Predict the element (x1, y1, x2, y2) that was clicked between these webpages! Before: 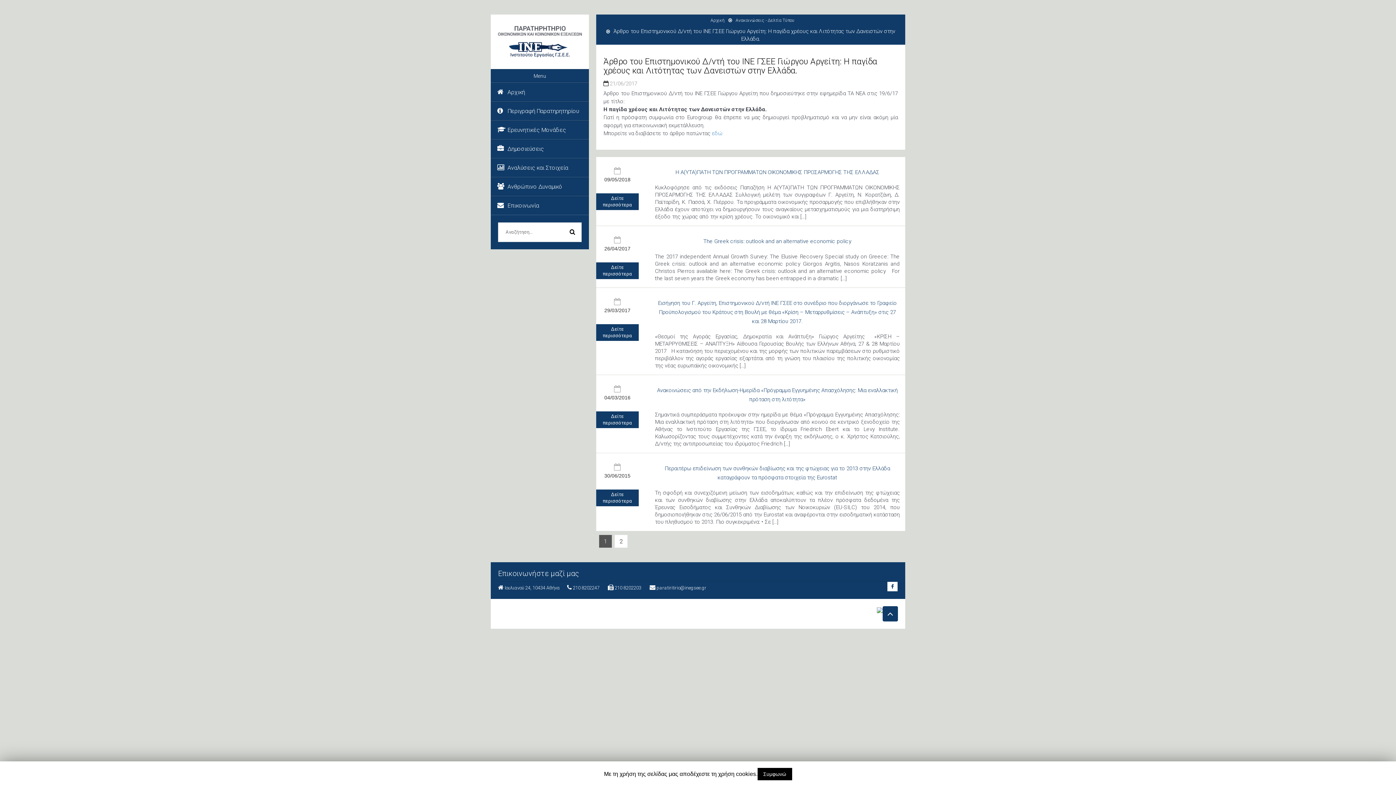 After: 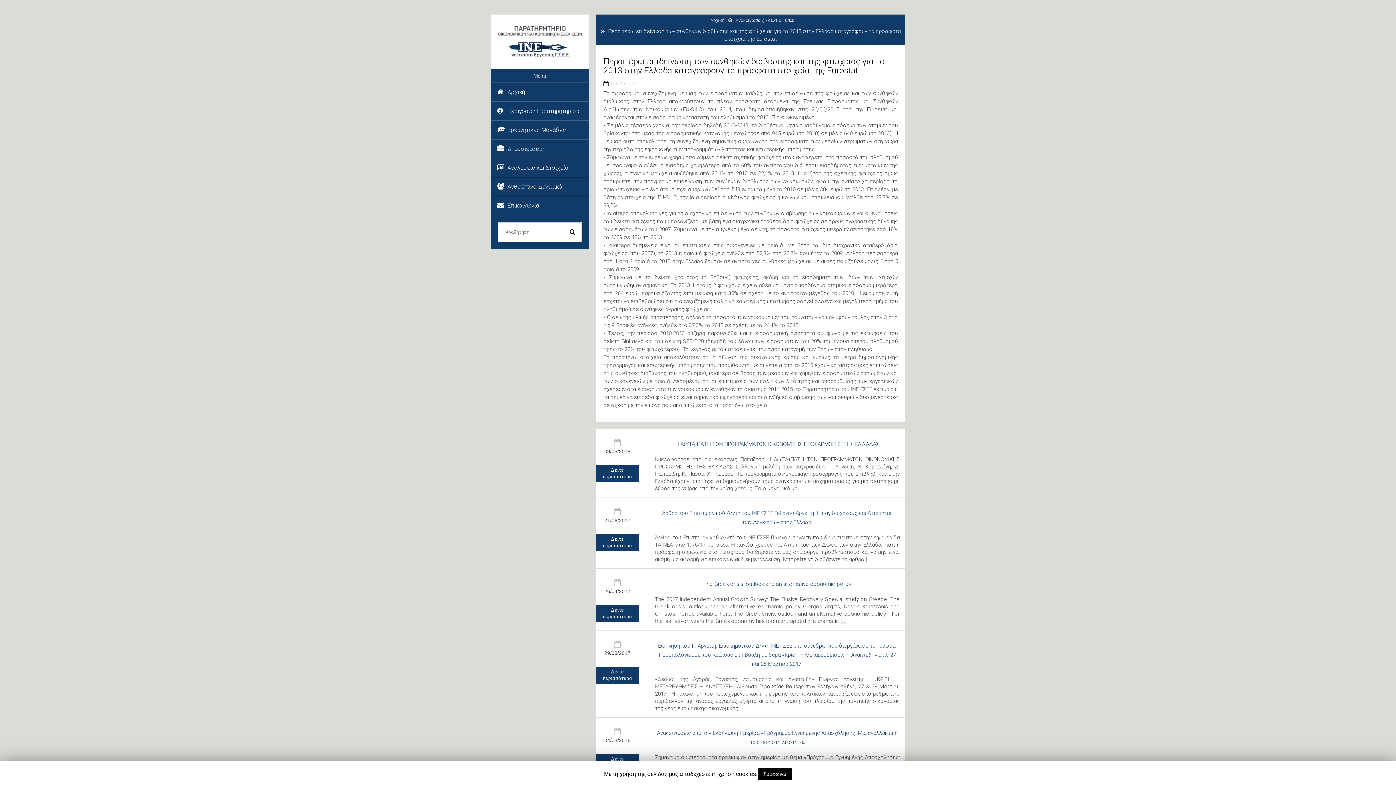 Action: bbox: (598, 491, 636, 504) label: Δείτε περισσότερα